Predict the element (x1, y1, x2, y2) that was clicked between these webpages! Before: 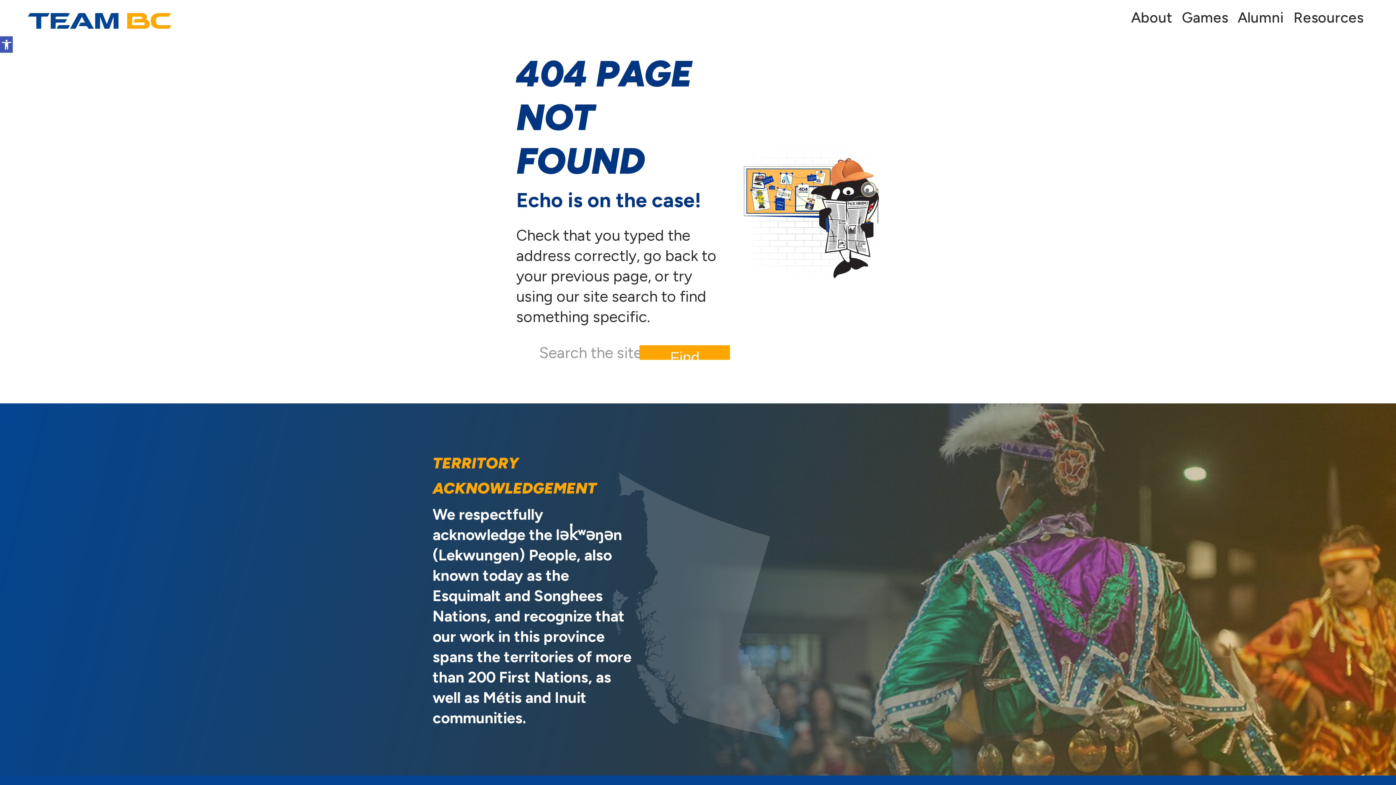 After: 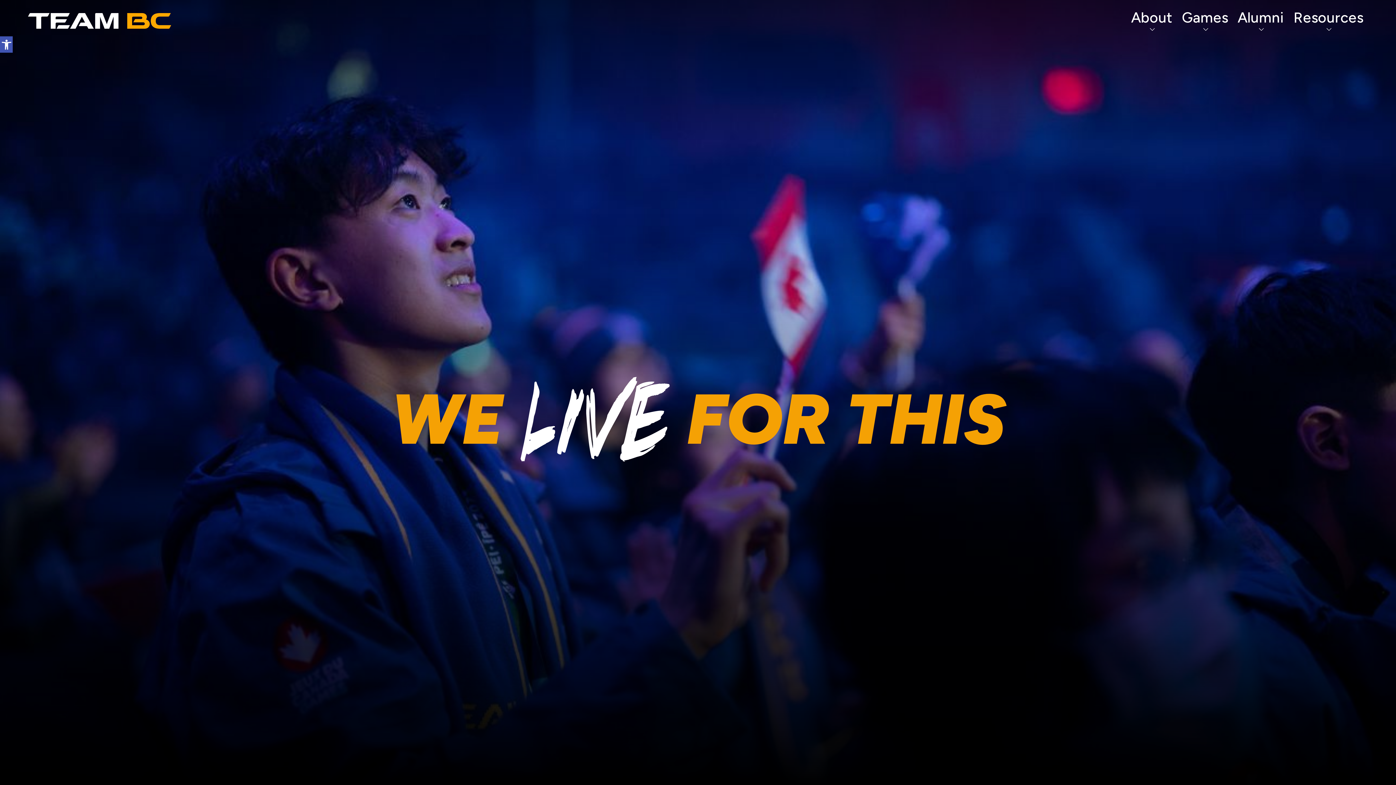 Action: bbox: (27, 12, 171, 28) label: teambc-logo-white